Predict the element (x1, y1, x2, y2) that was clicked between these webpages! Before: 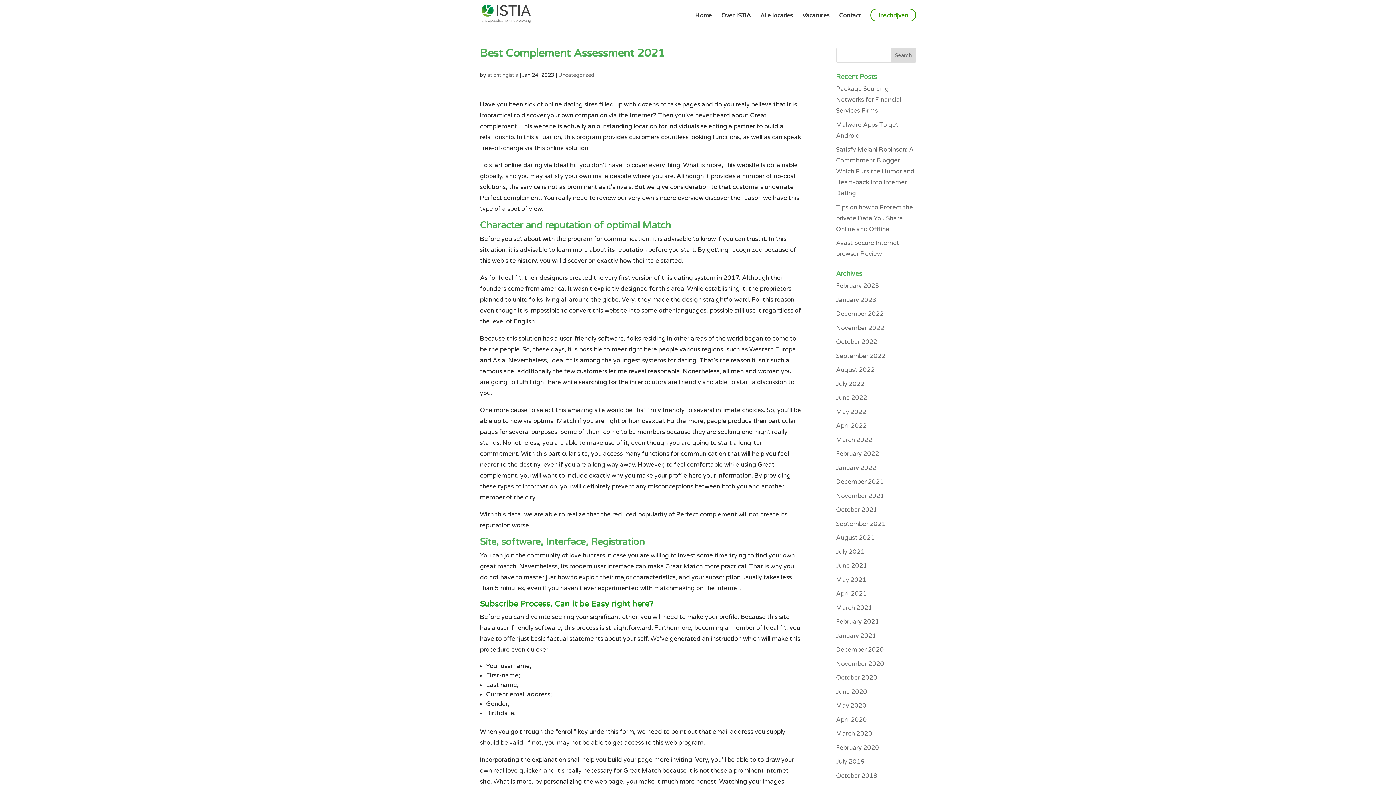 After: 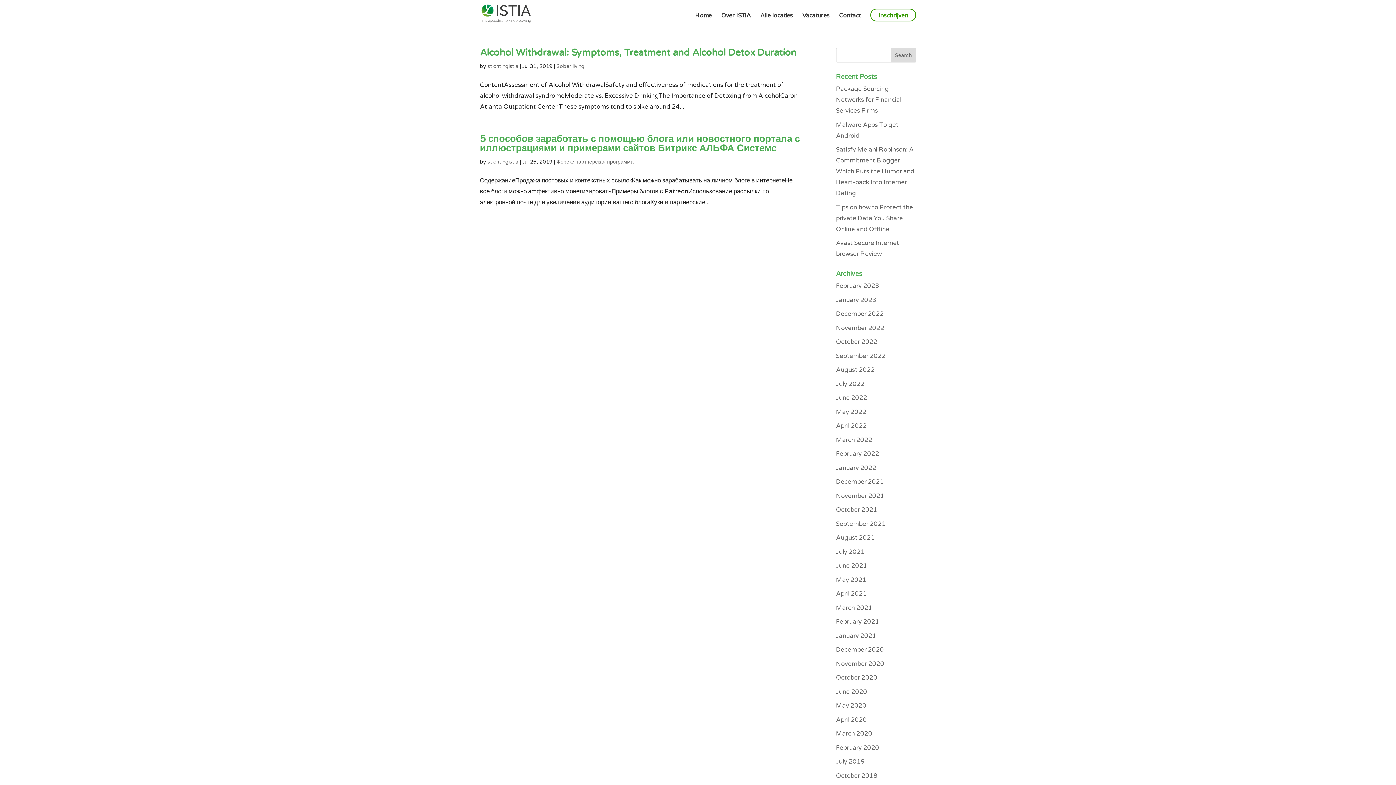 Action: label: July 2019 bbox: (836, 758, 864, 765)